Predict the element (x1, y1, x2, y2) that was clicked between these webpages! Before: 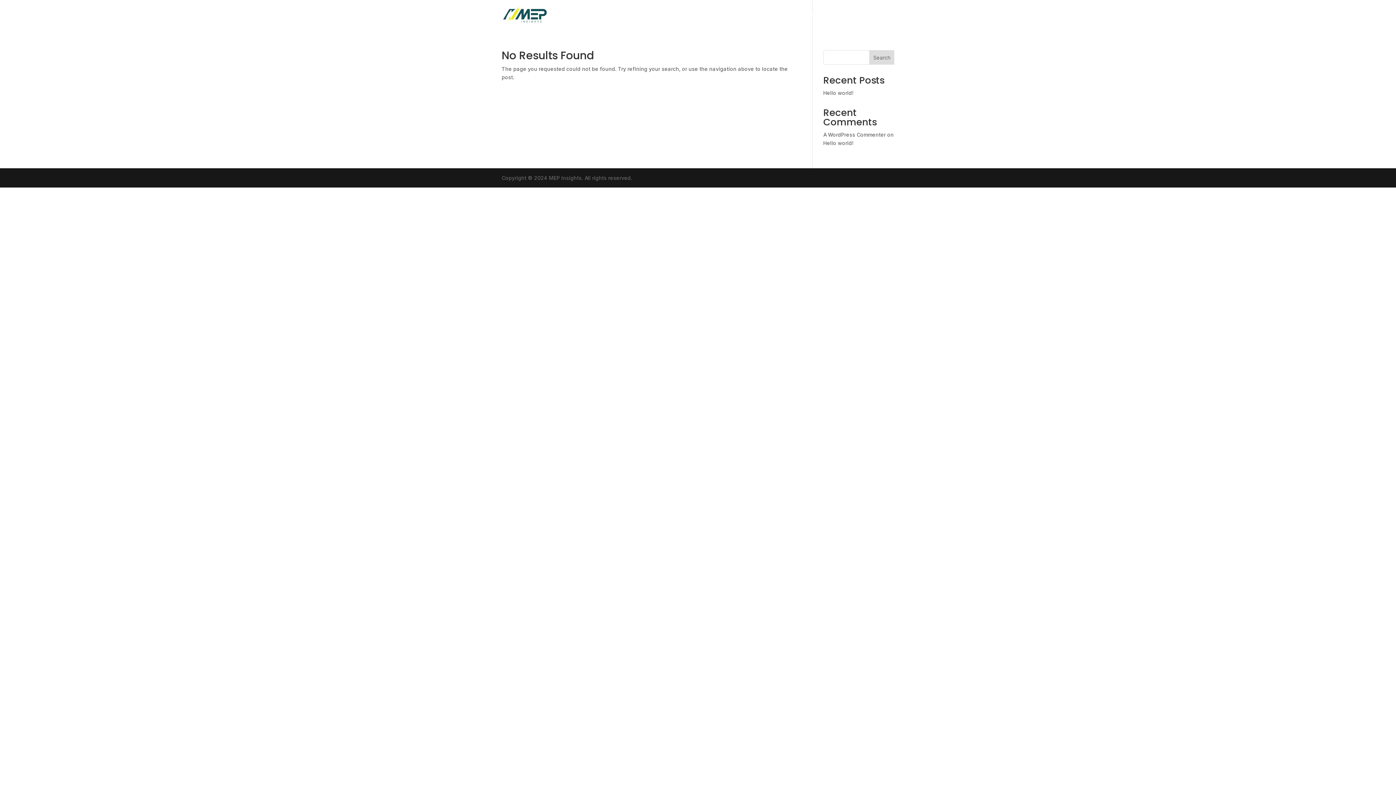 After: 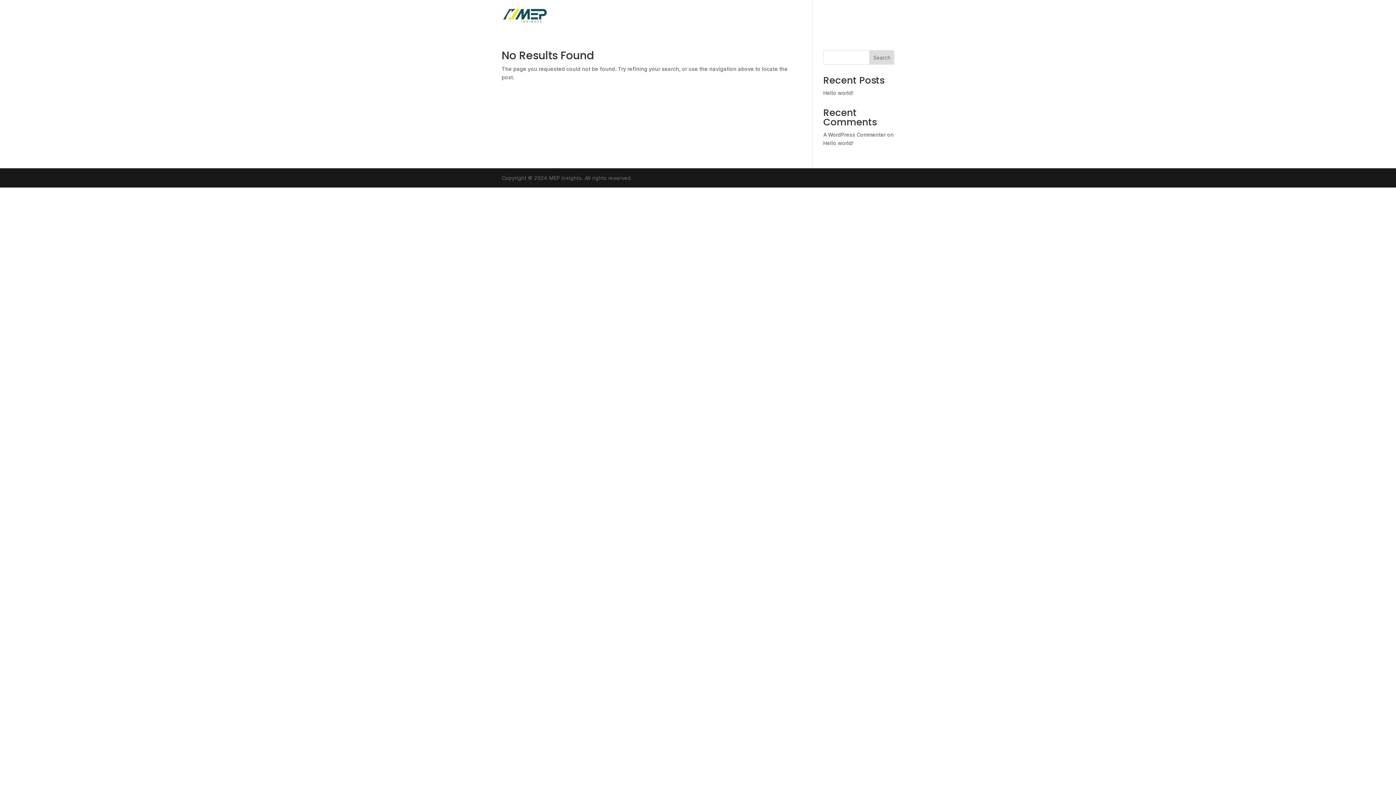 Action: bbox: (869, 50, 894, 64) label: Search